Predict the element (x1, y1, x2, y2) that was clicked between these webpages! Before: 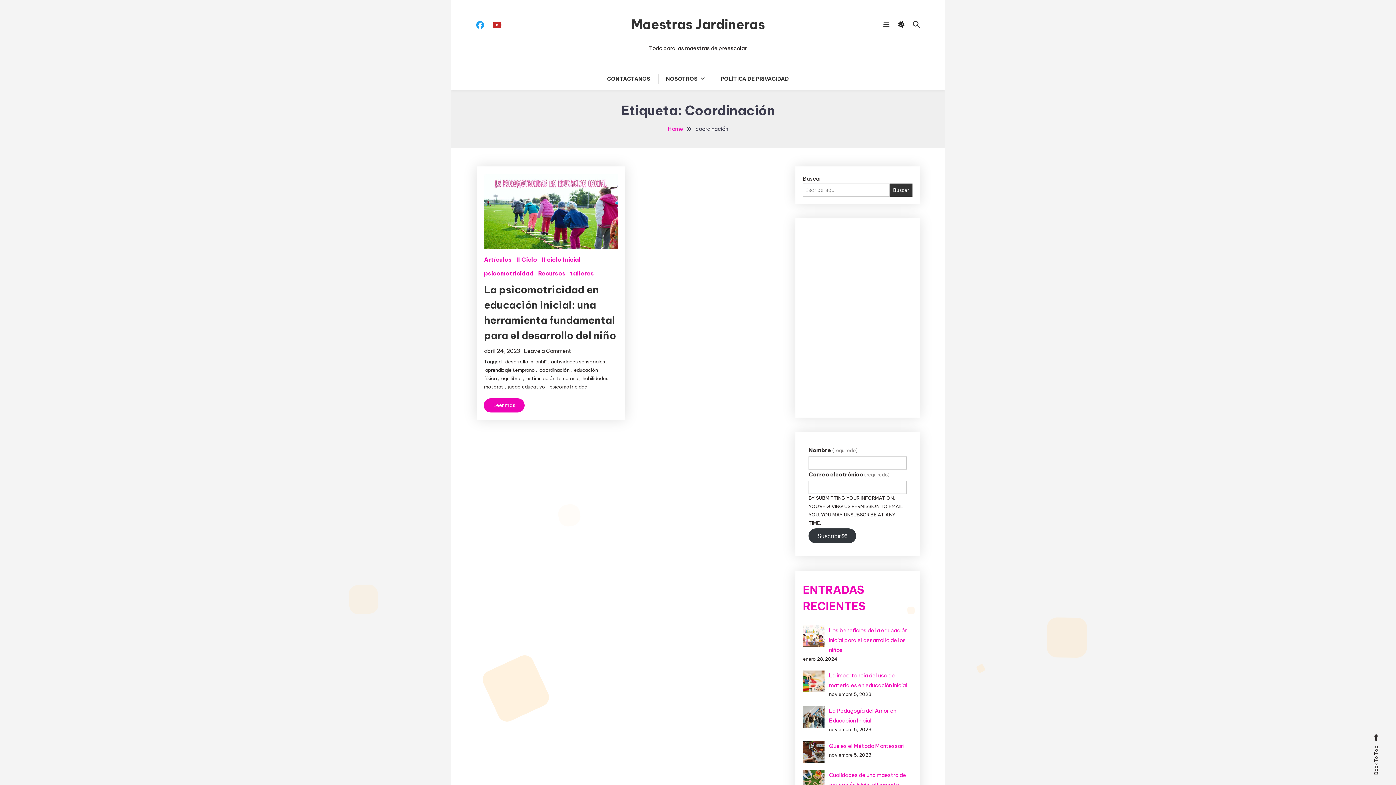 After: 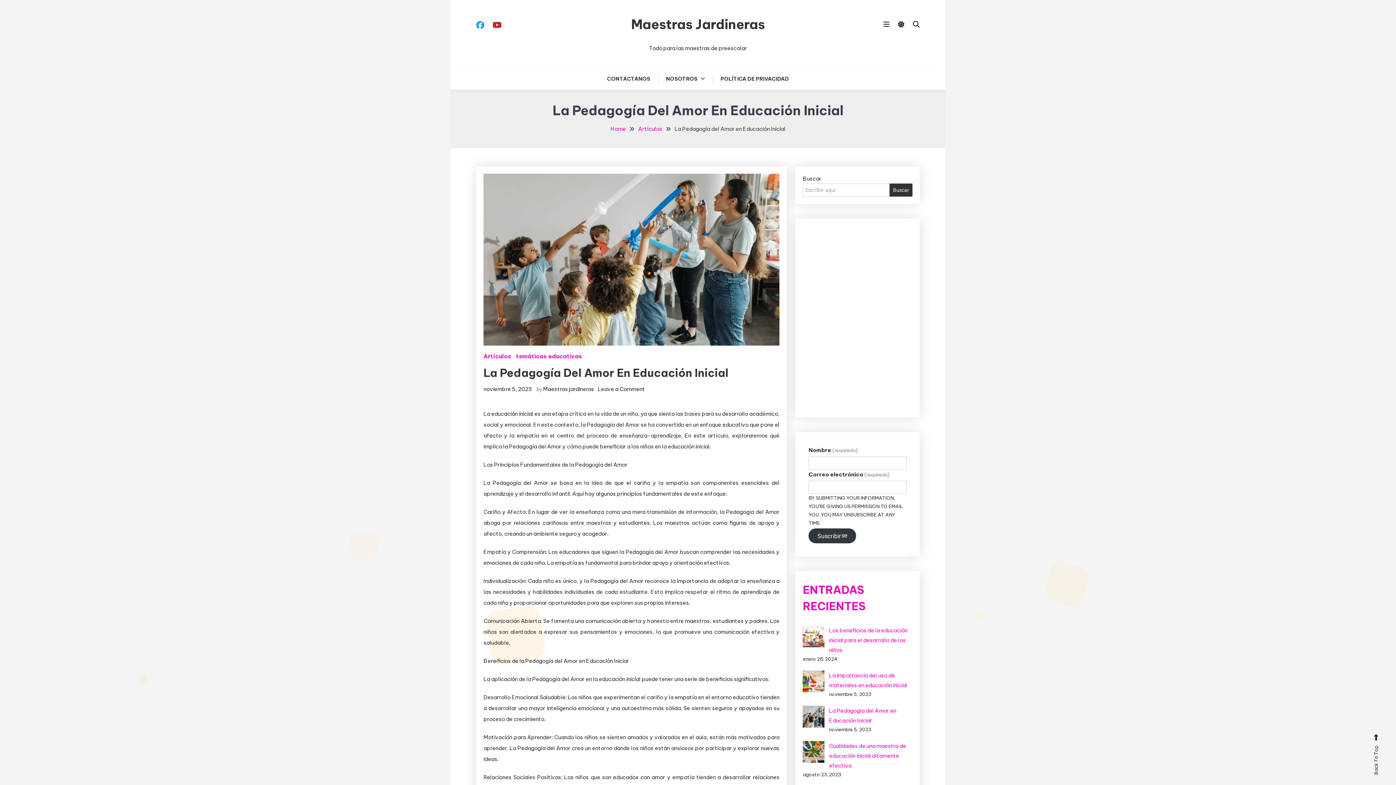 Action: bbox: (803, 706, 824, 728)